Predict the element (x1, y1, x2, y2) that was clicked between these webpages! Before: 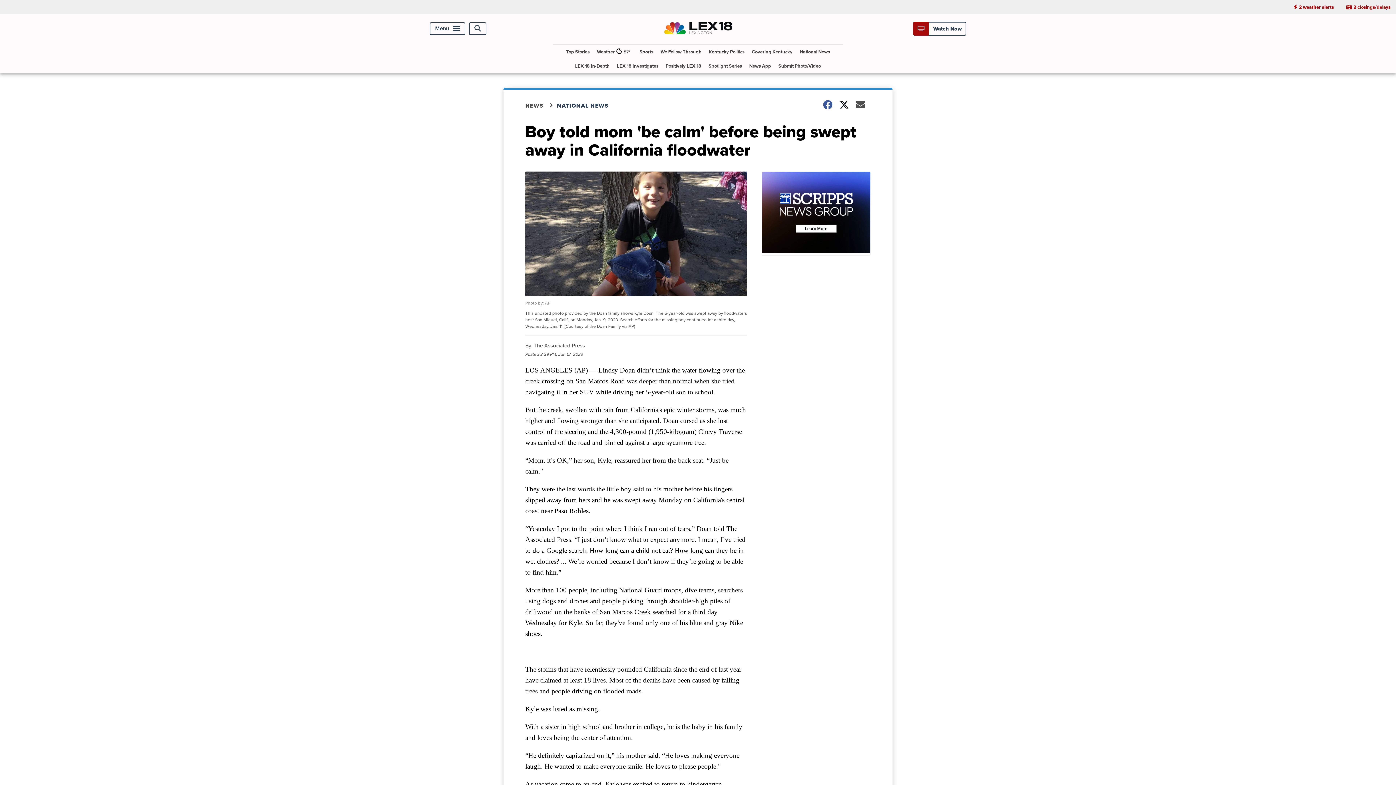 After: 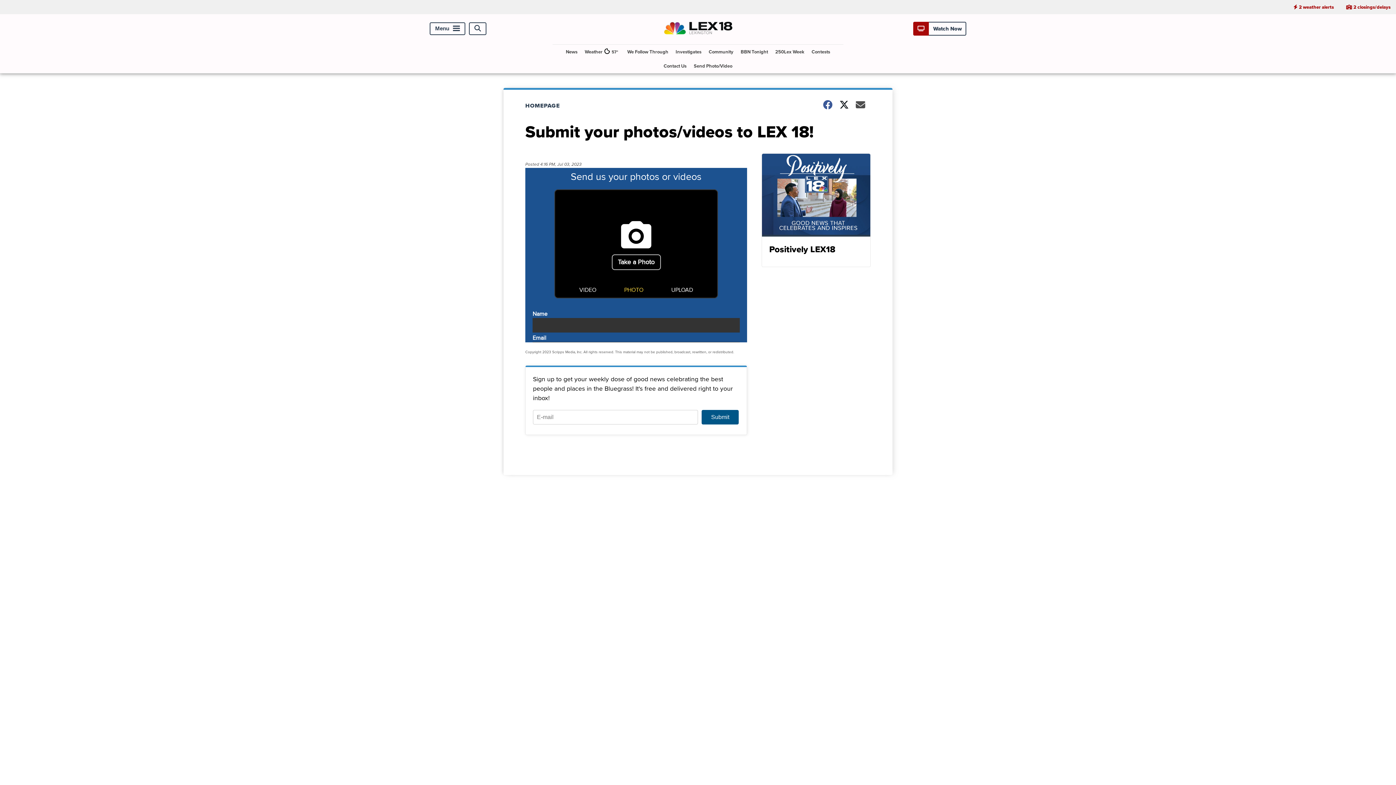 Action: label: Submit Photo/Video bbox: (775, 58, 824, 73)